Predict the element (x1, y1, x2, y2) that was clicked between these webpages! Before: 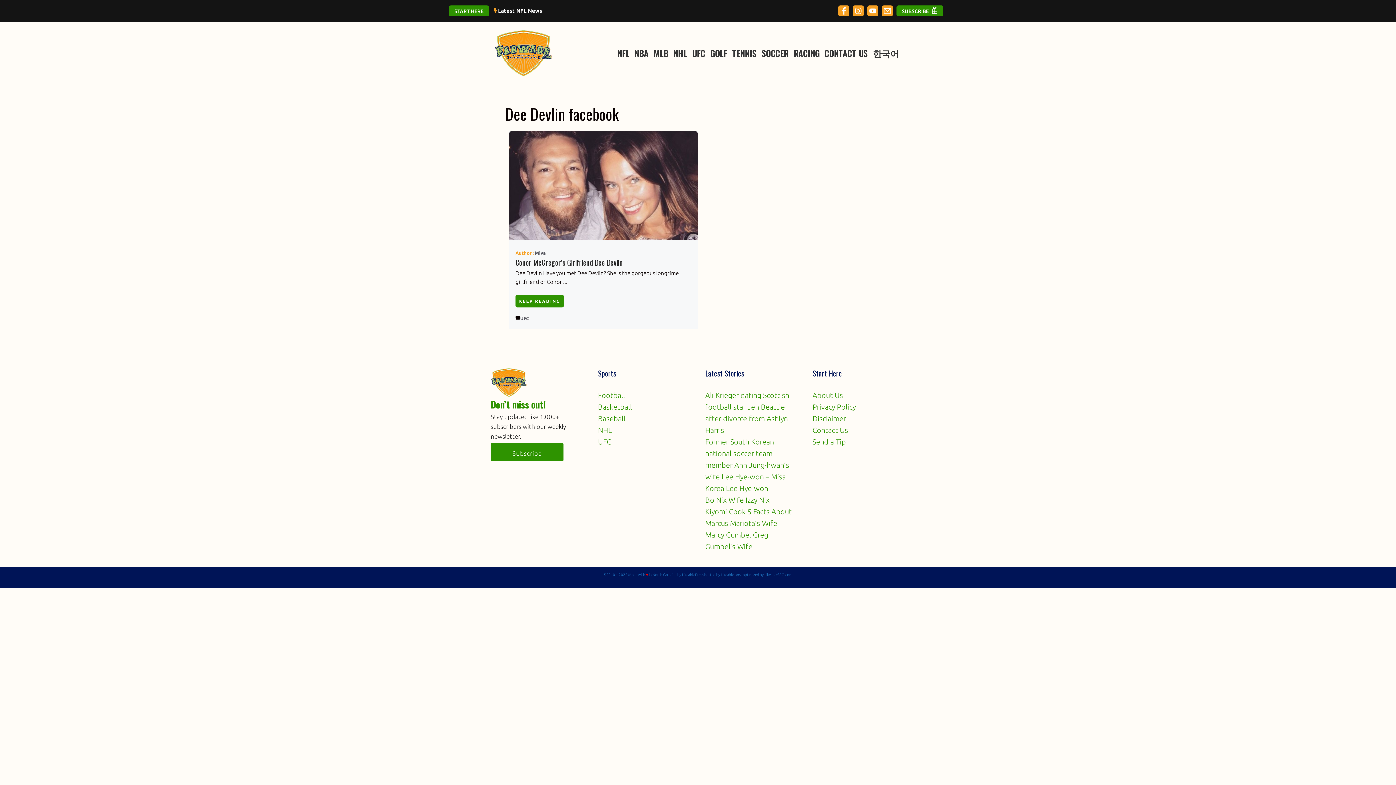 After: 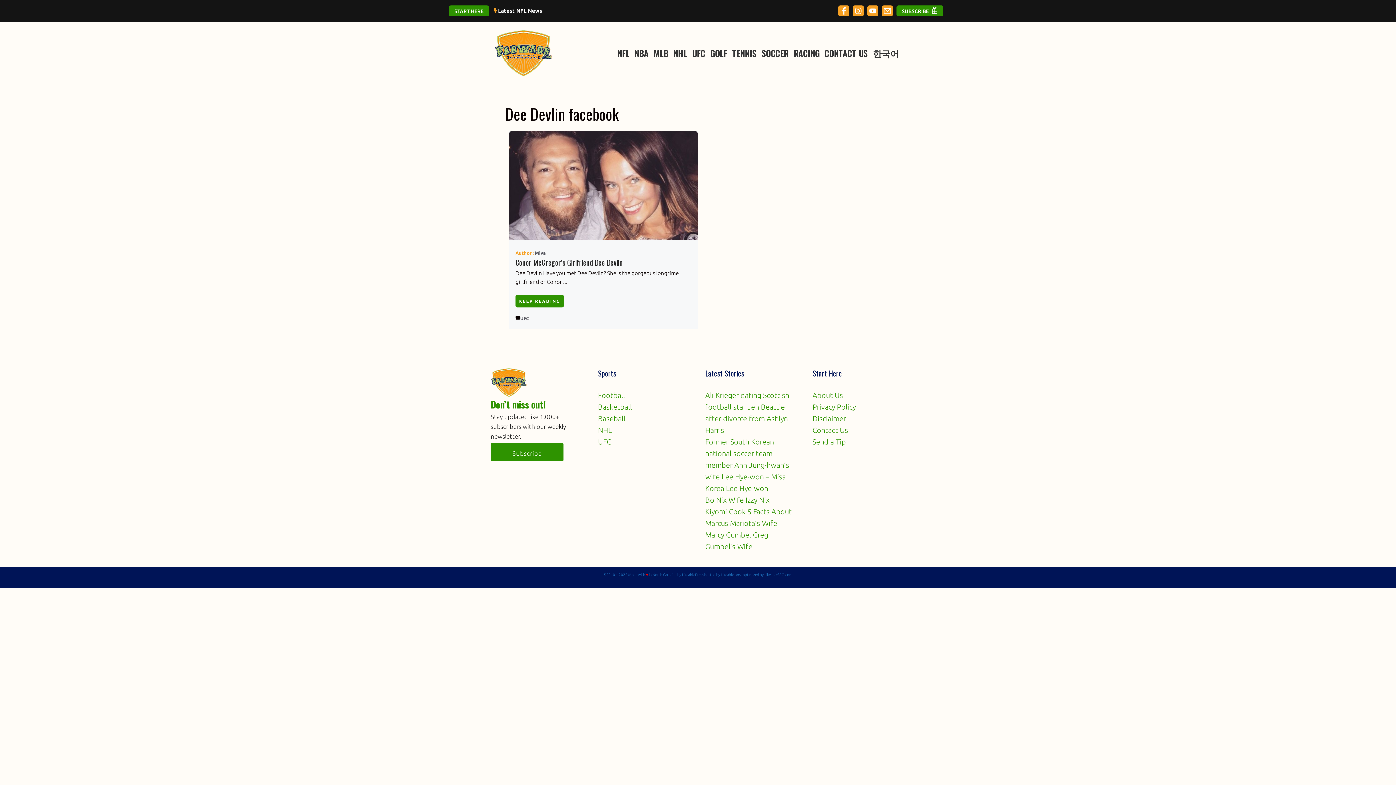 Action: bbox: (867, 5, 878, 16)